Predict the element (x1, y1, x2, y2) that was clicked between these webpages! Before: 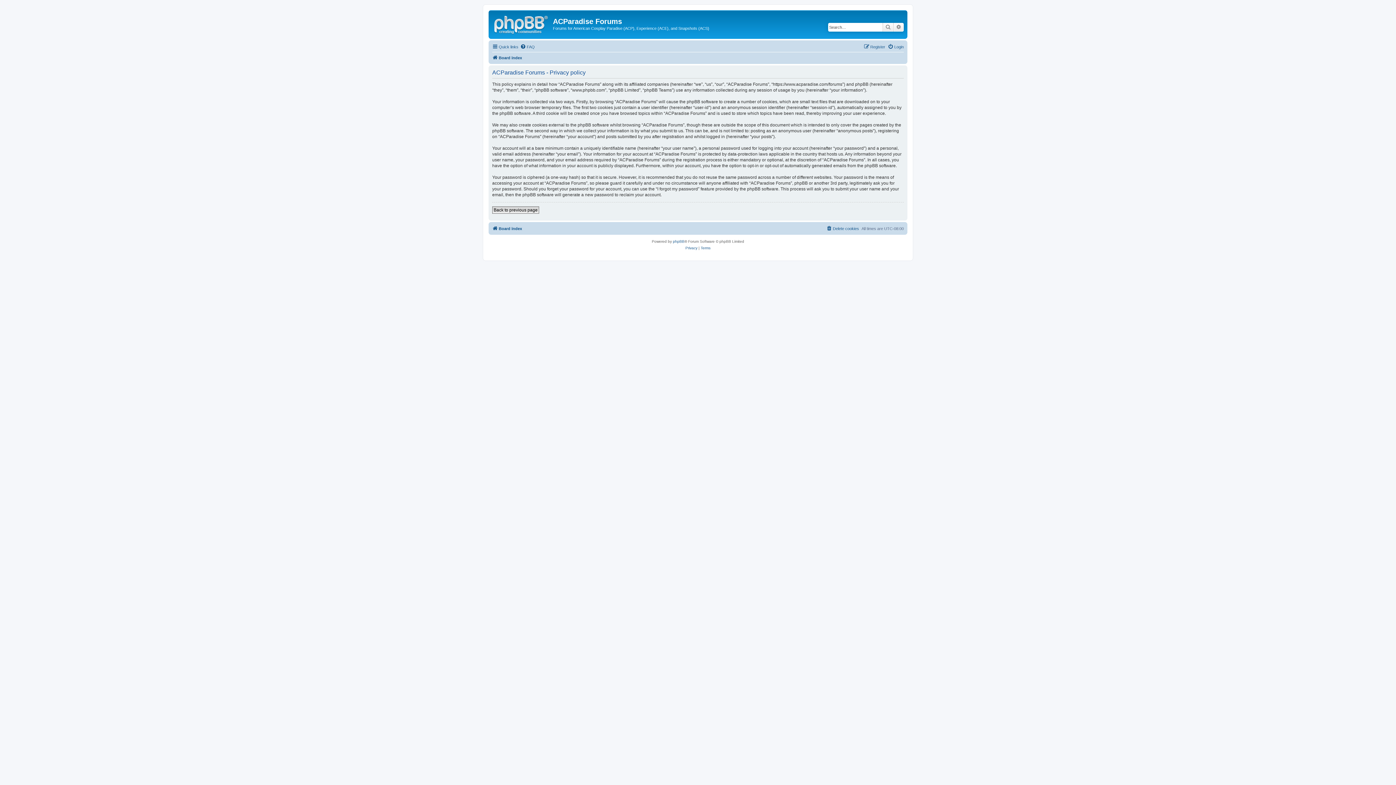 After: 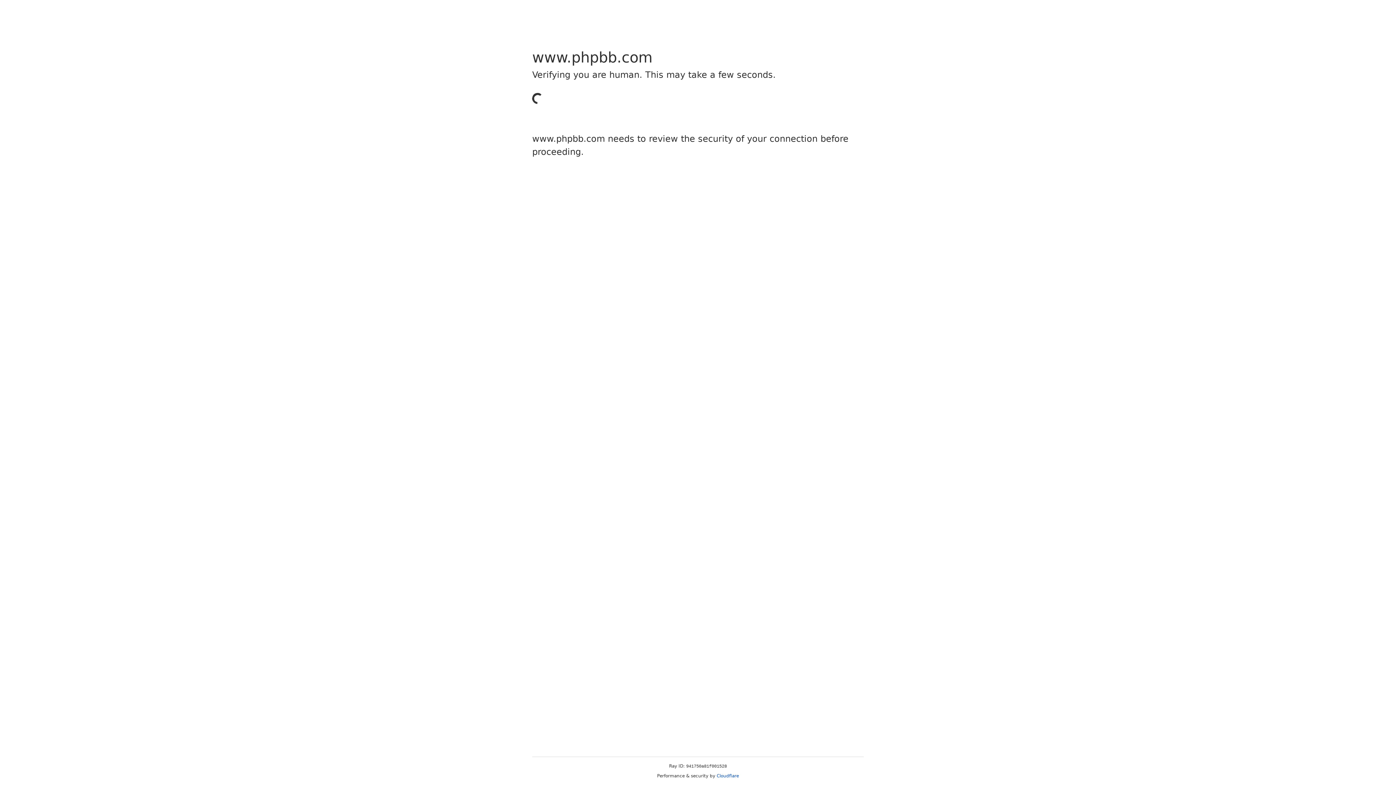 Action: bbox: (673, 238, 684, 244) label: phpBB